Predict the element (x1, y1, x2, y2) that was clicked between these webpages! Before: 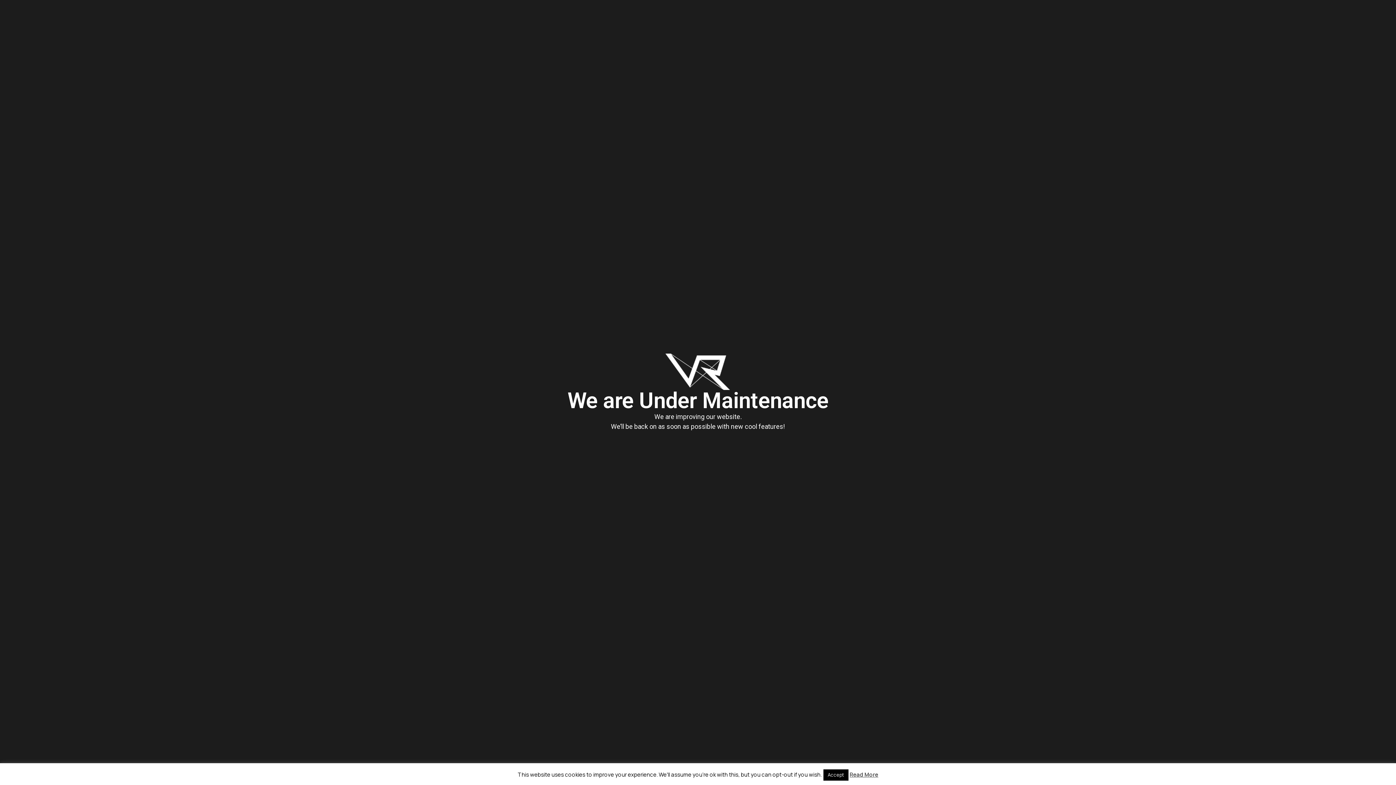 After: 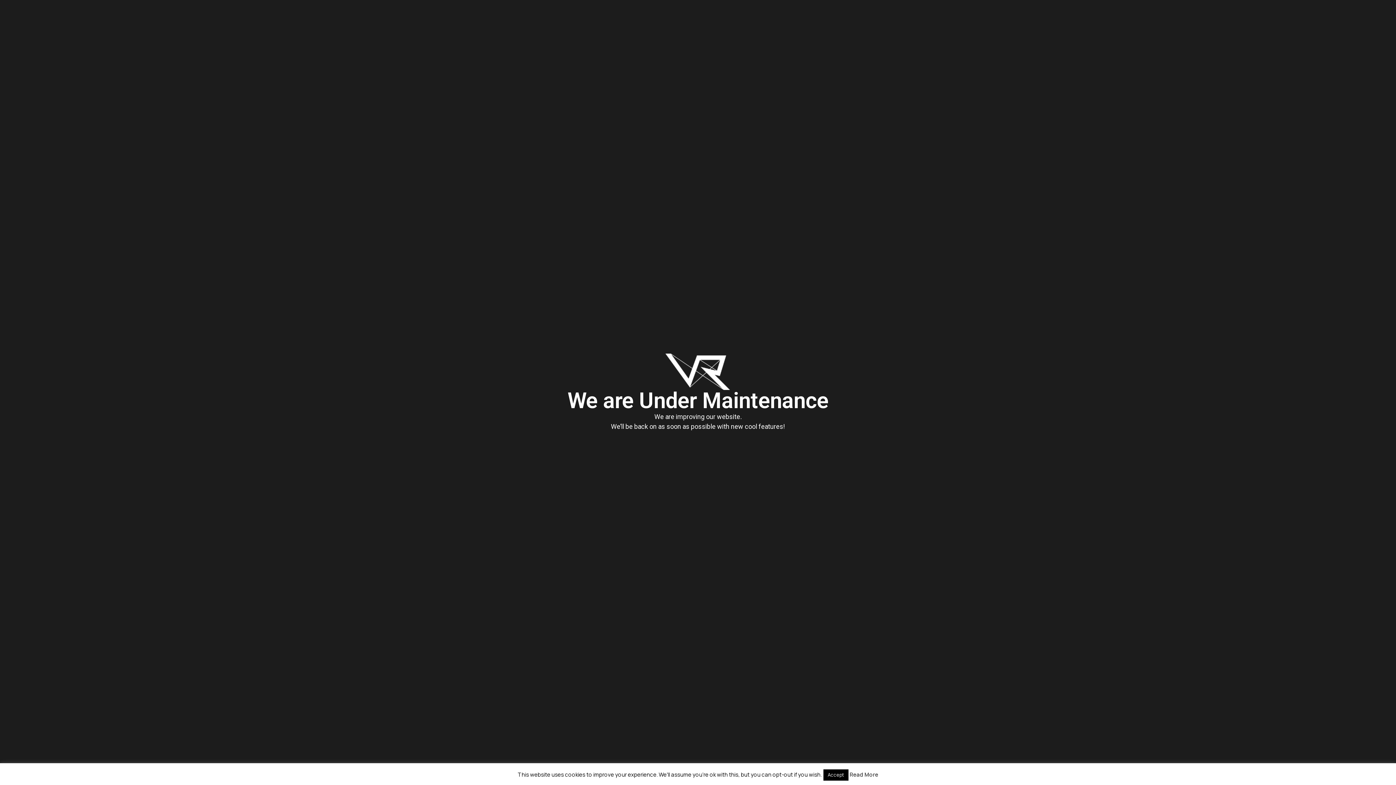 Action: bbox: (849, 771, 878, 778) label: Read More